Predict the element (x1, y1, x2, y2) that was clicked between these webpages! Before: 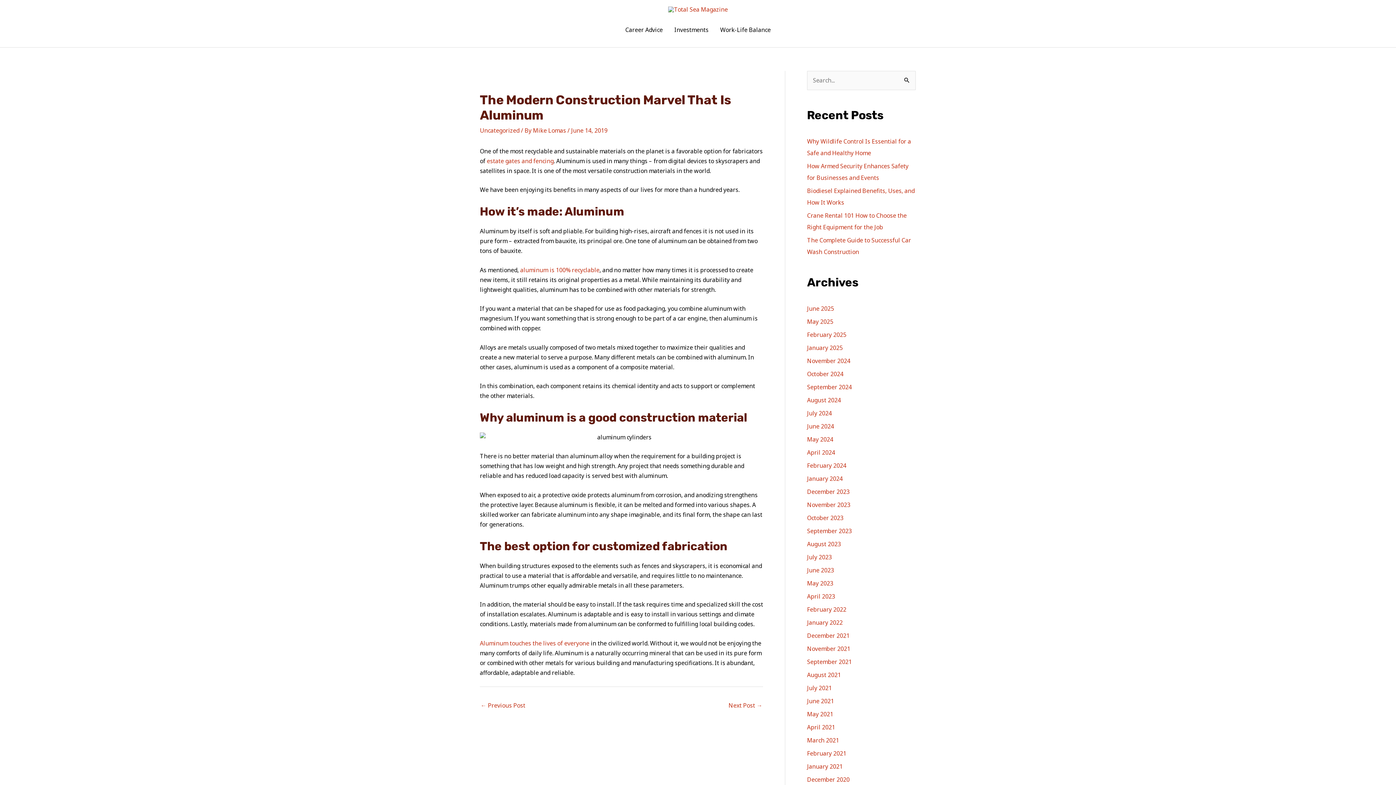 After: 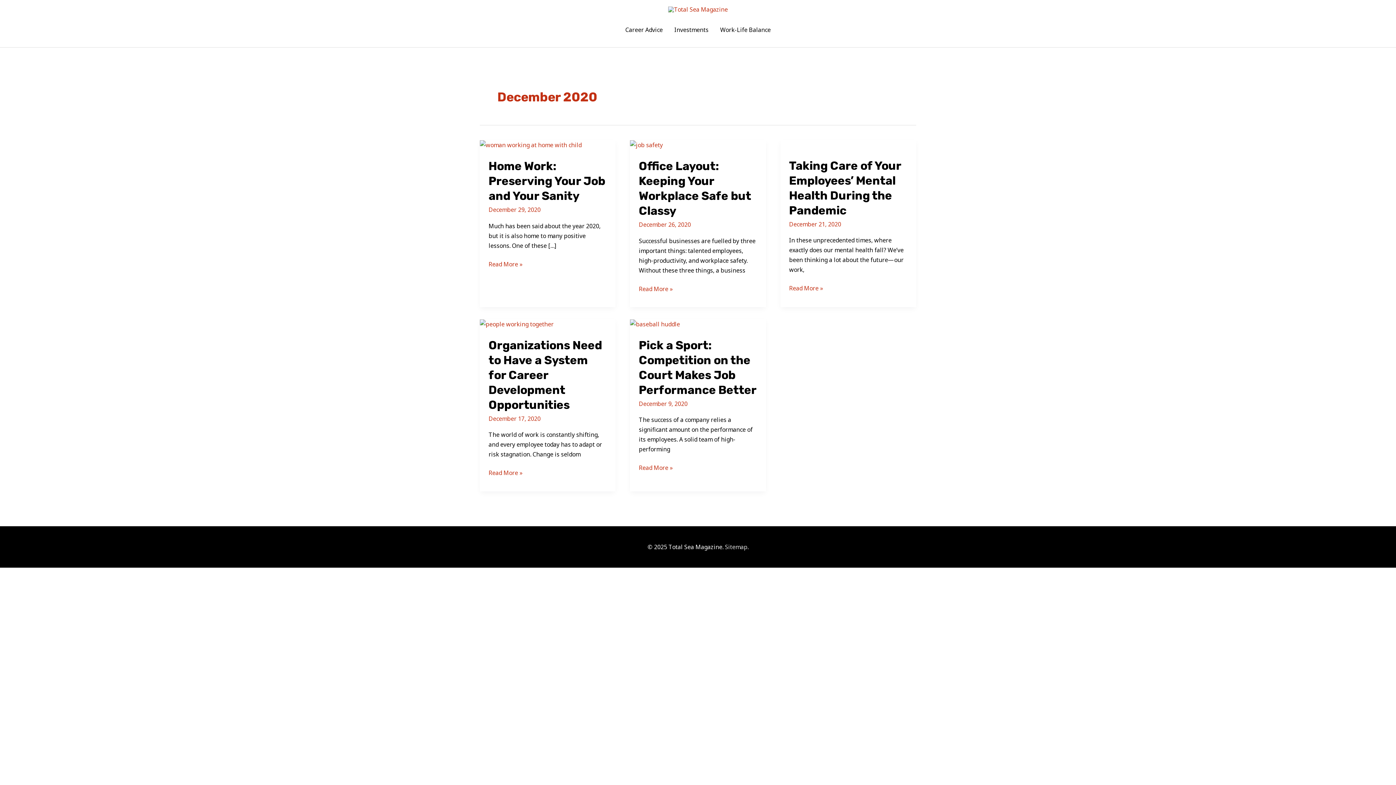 Action: bbox: (807, 776, 849, 784) label: December 2020